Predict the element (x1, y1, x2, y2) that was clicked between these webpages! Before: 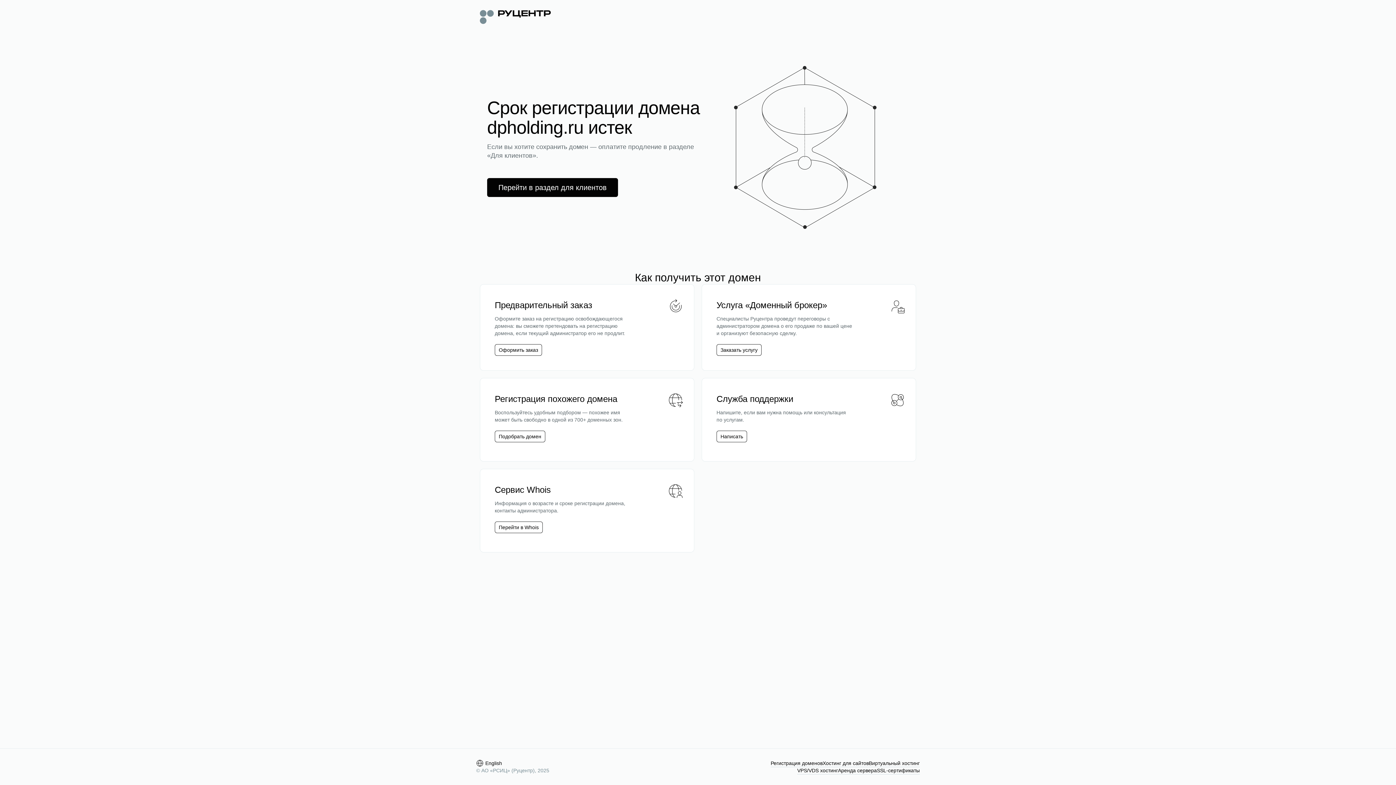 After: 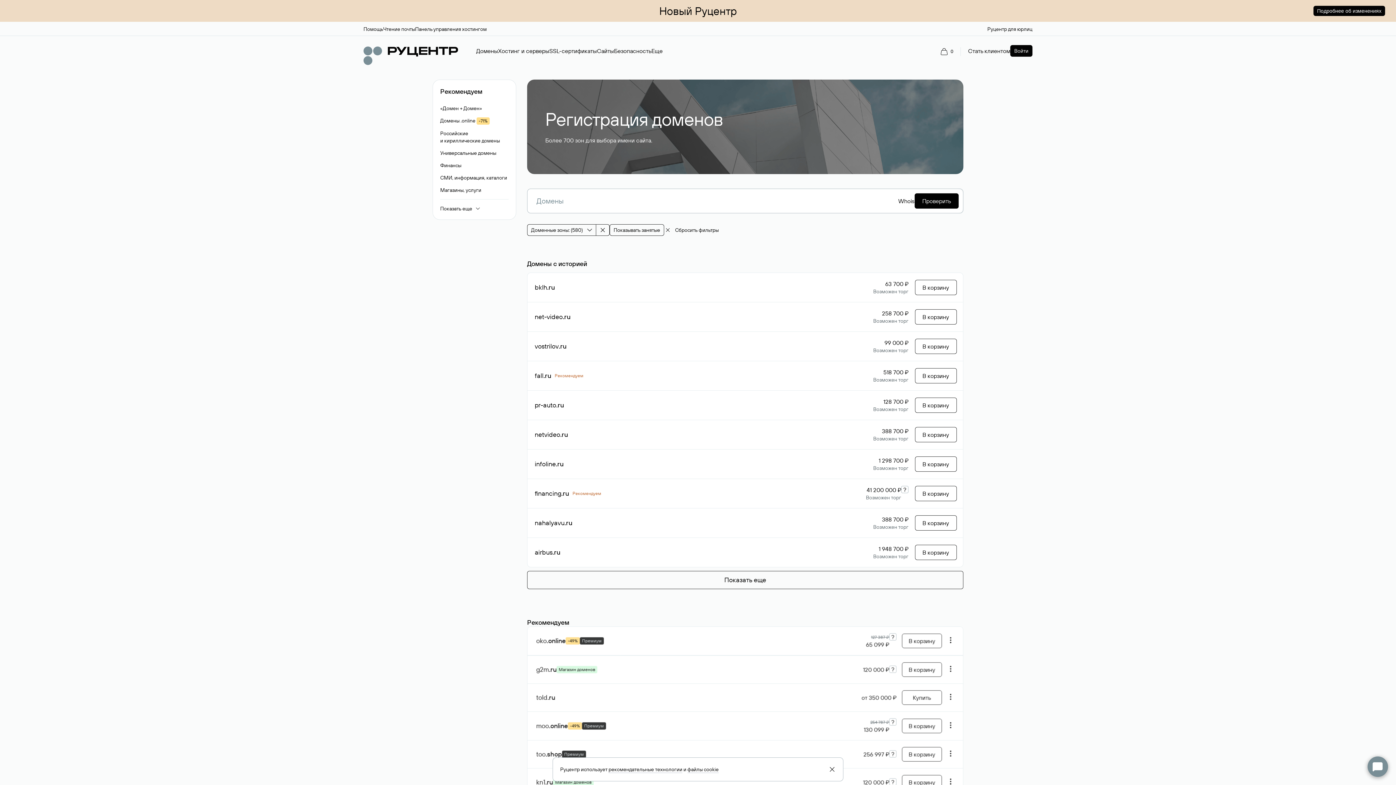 Action: bbox: (770, 760, 822, 767) label: Регистрация доменов